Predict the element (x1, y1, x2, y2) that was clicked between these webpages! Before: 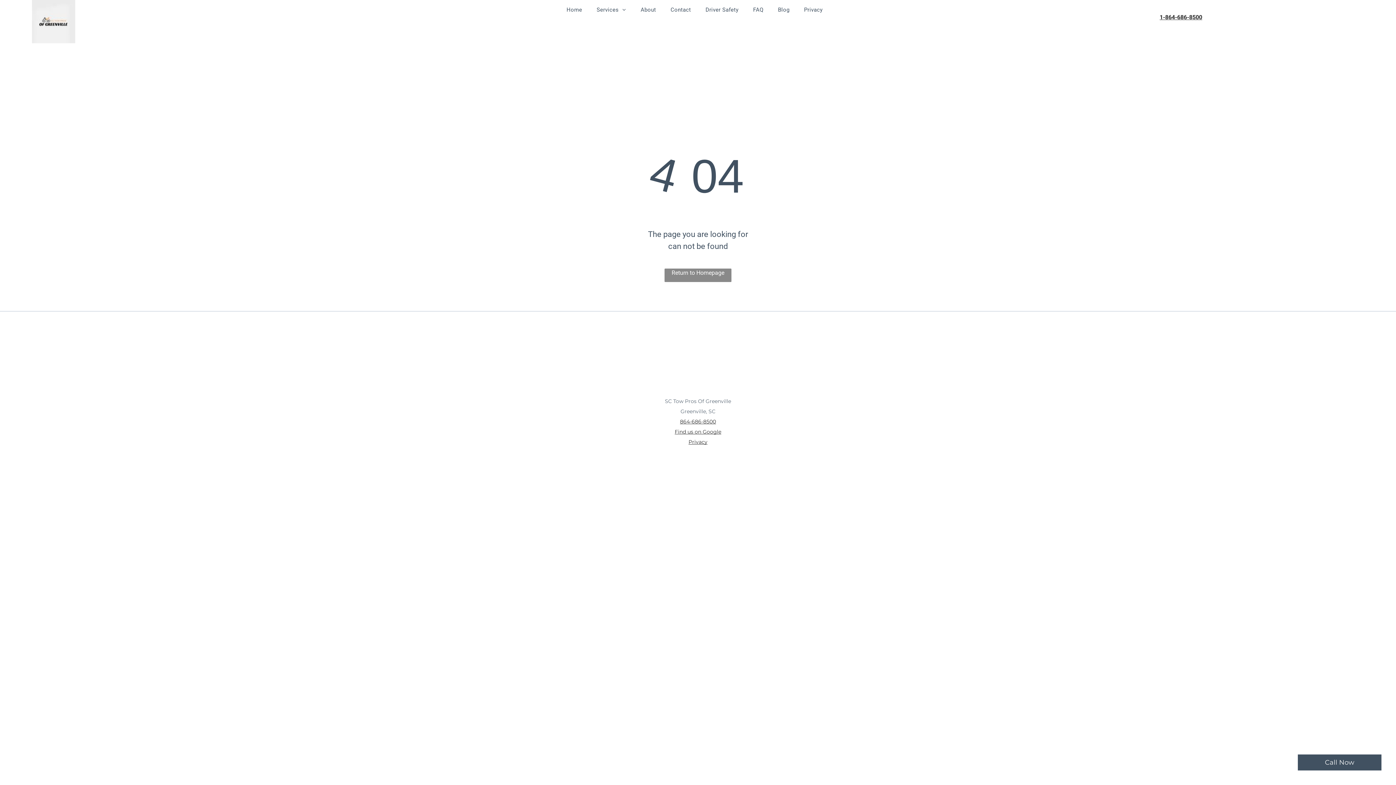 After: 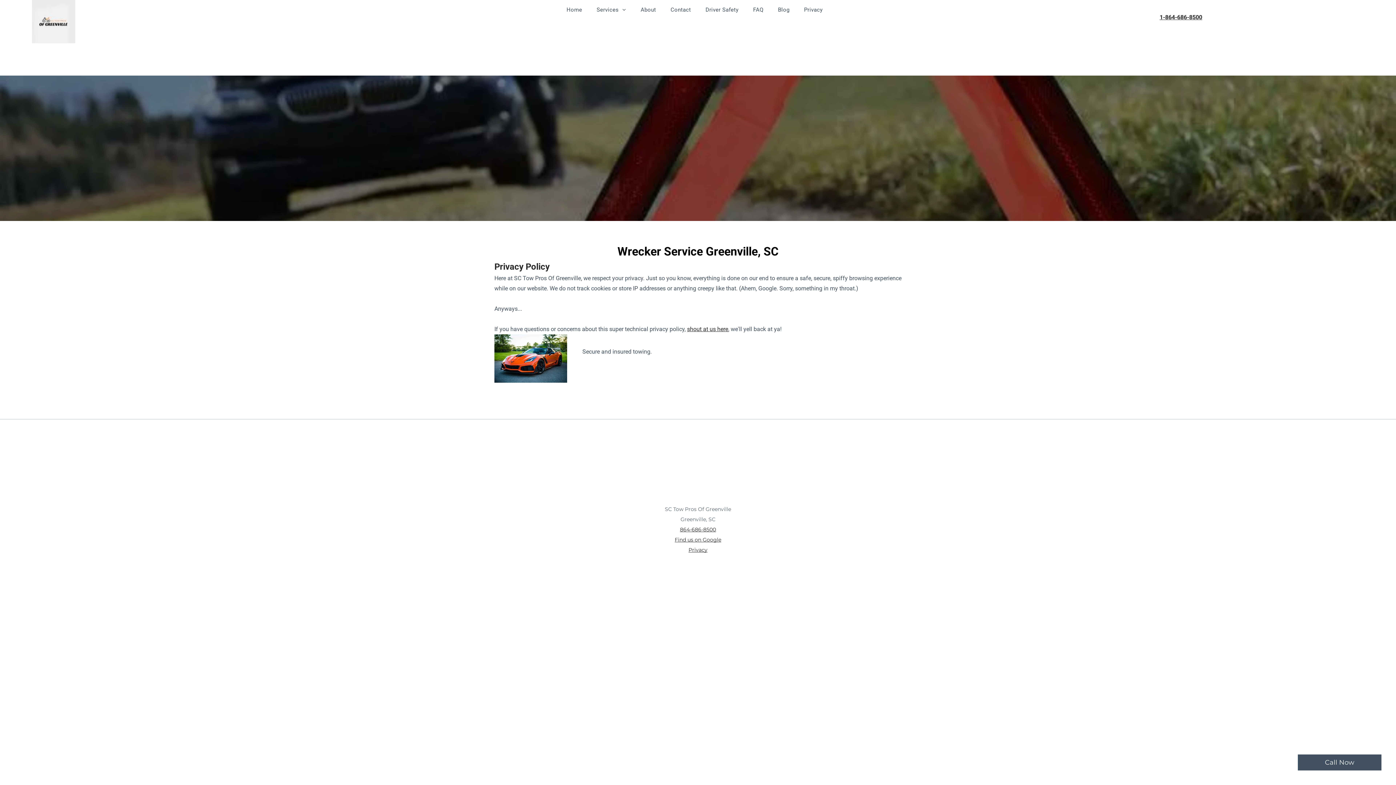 Action: bbox: (797, 5, 830, 14) label: Privacy